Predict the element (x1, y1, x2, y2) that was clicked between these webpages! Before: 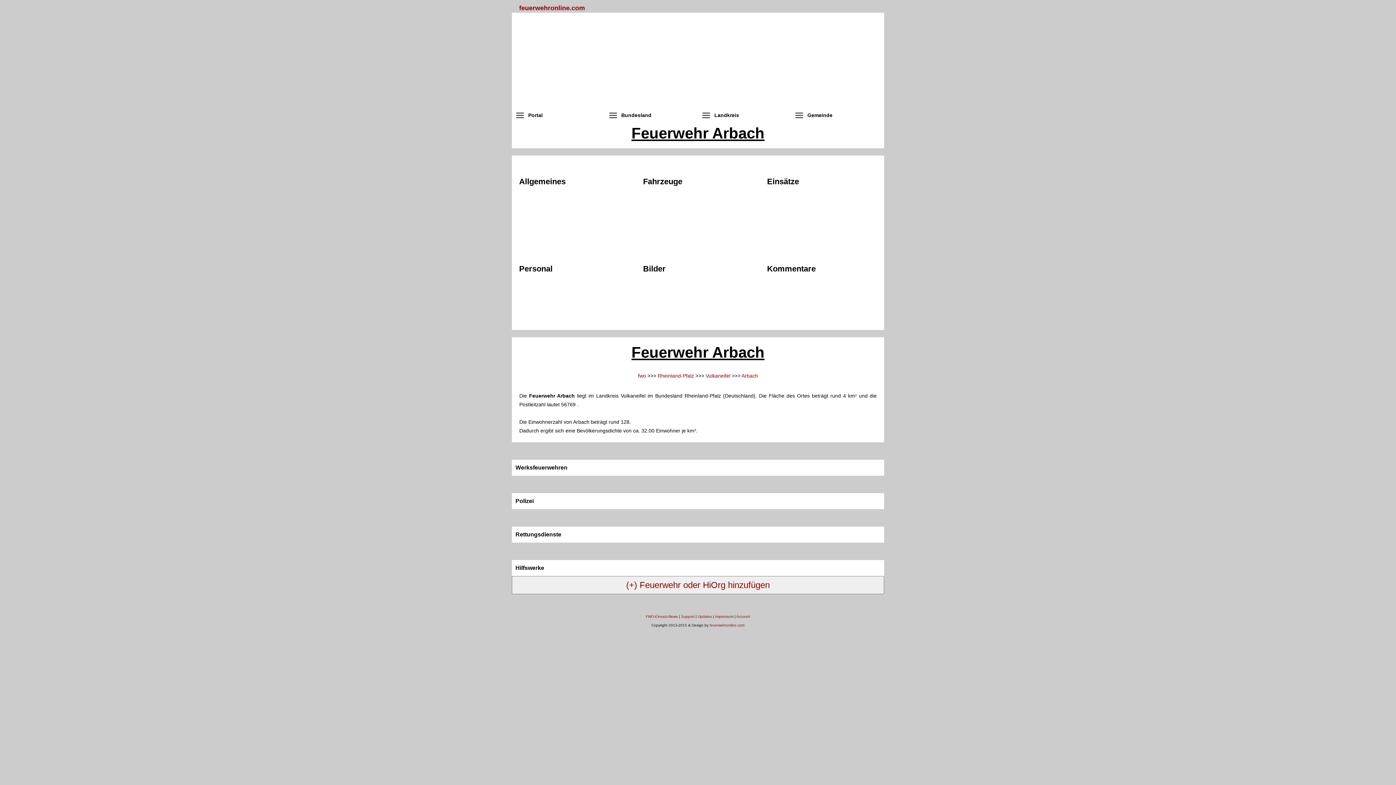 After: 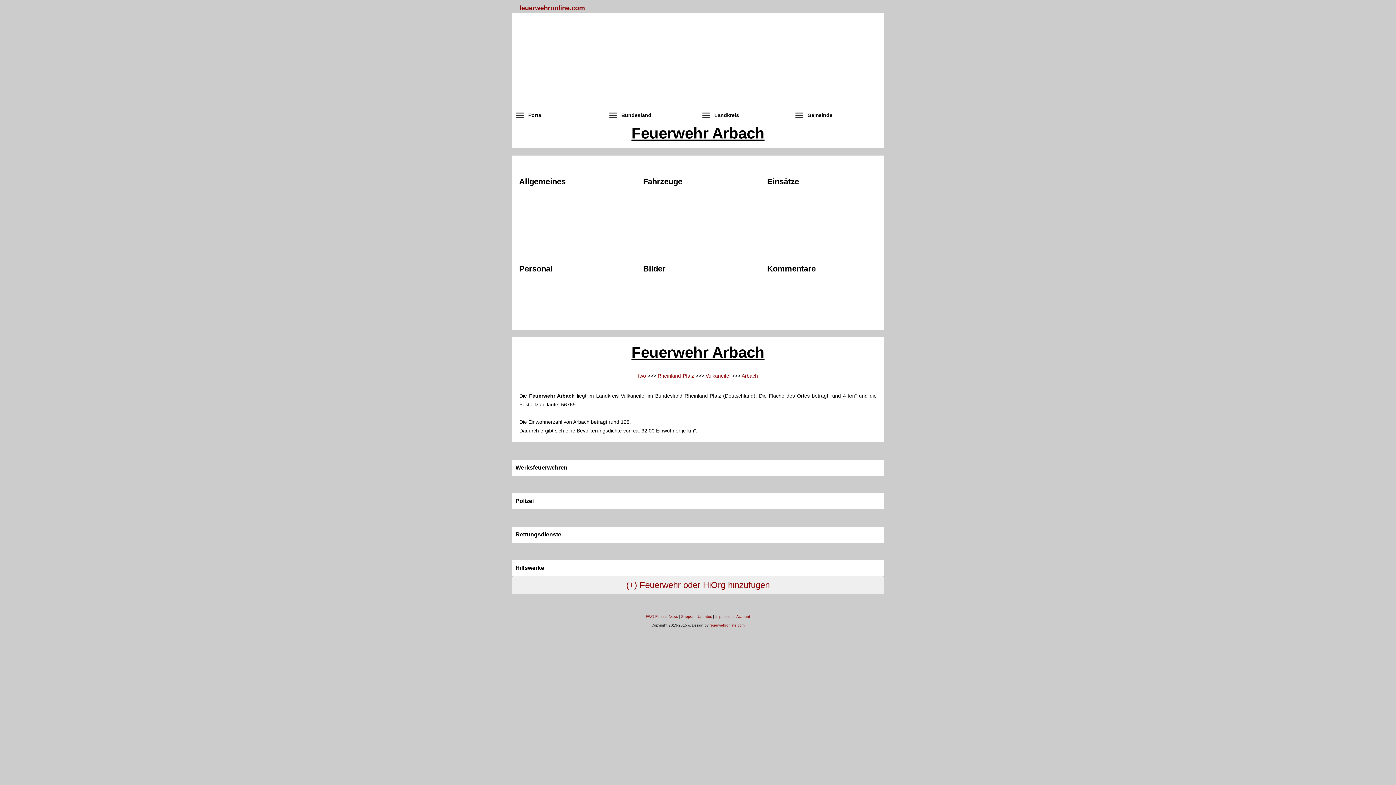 Action: bbox: (741, 373, 758, 378) label: Arbach